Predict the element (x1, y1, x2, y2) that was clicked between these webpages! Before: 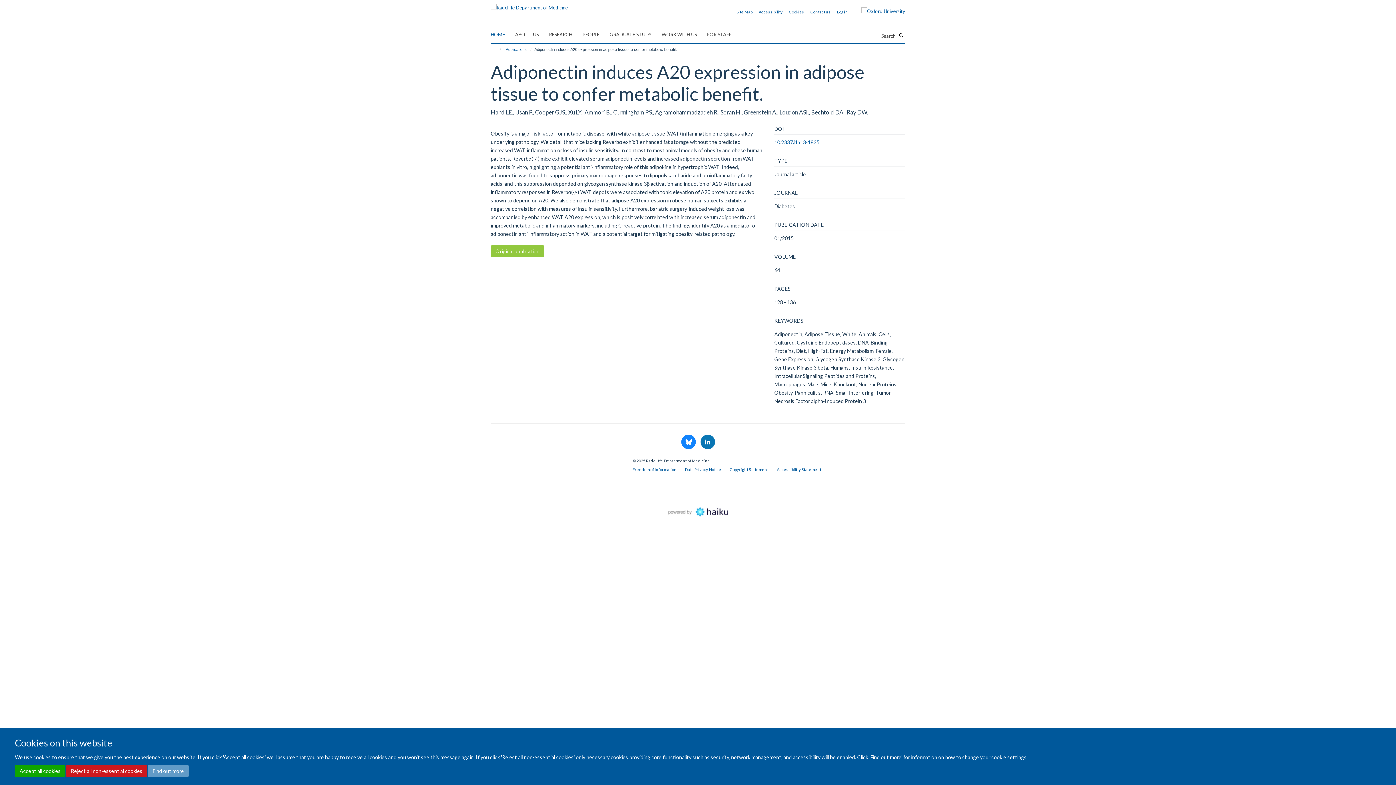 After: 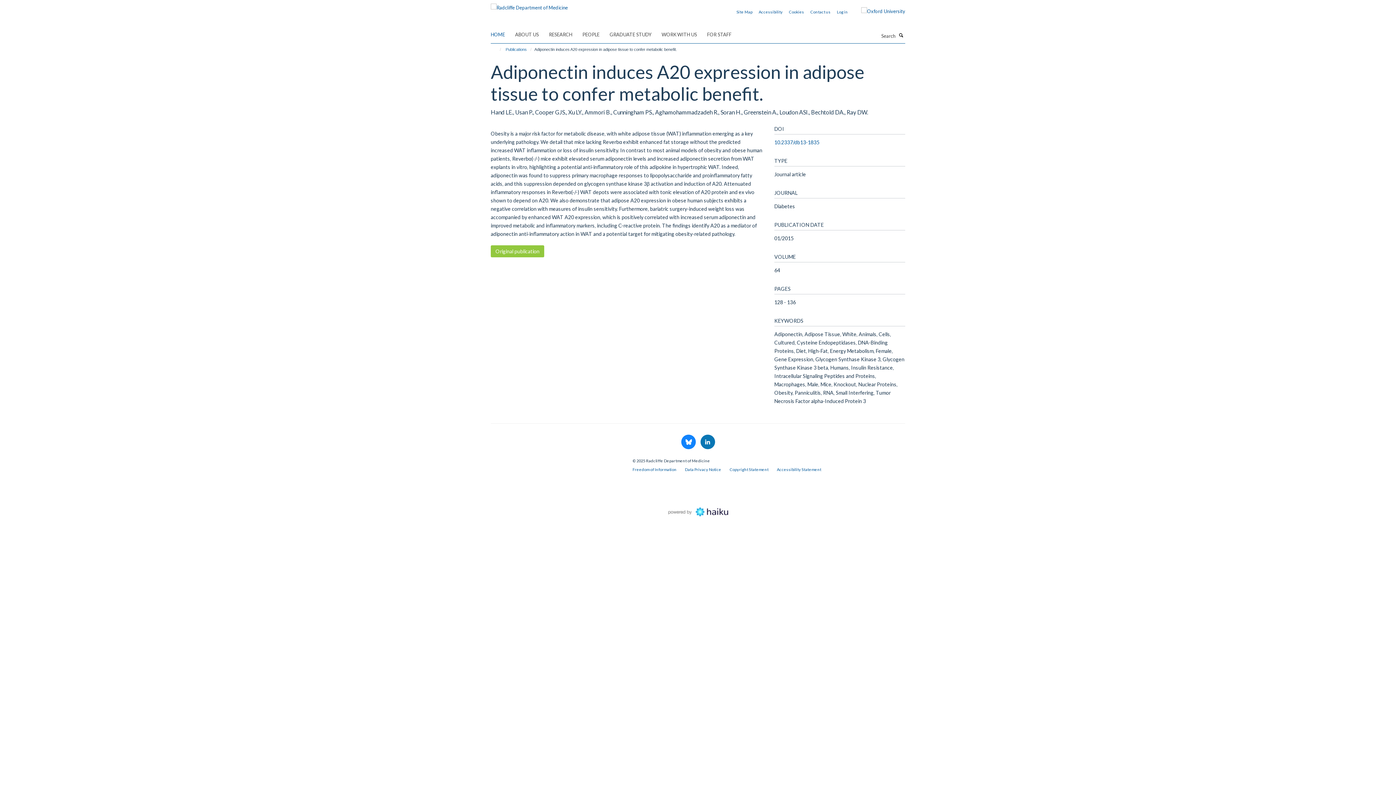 Action: label: Reject all non-essential cookies bbox: (66, 765, 147, 777)